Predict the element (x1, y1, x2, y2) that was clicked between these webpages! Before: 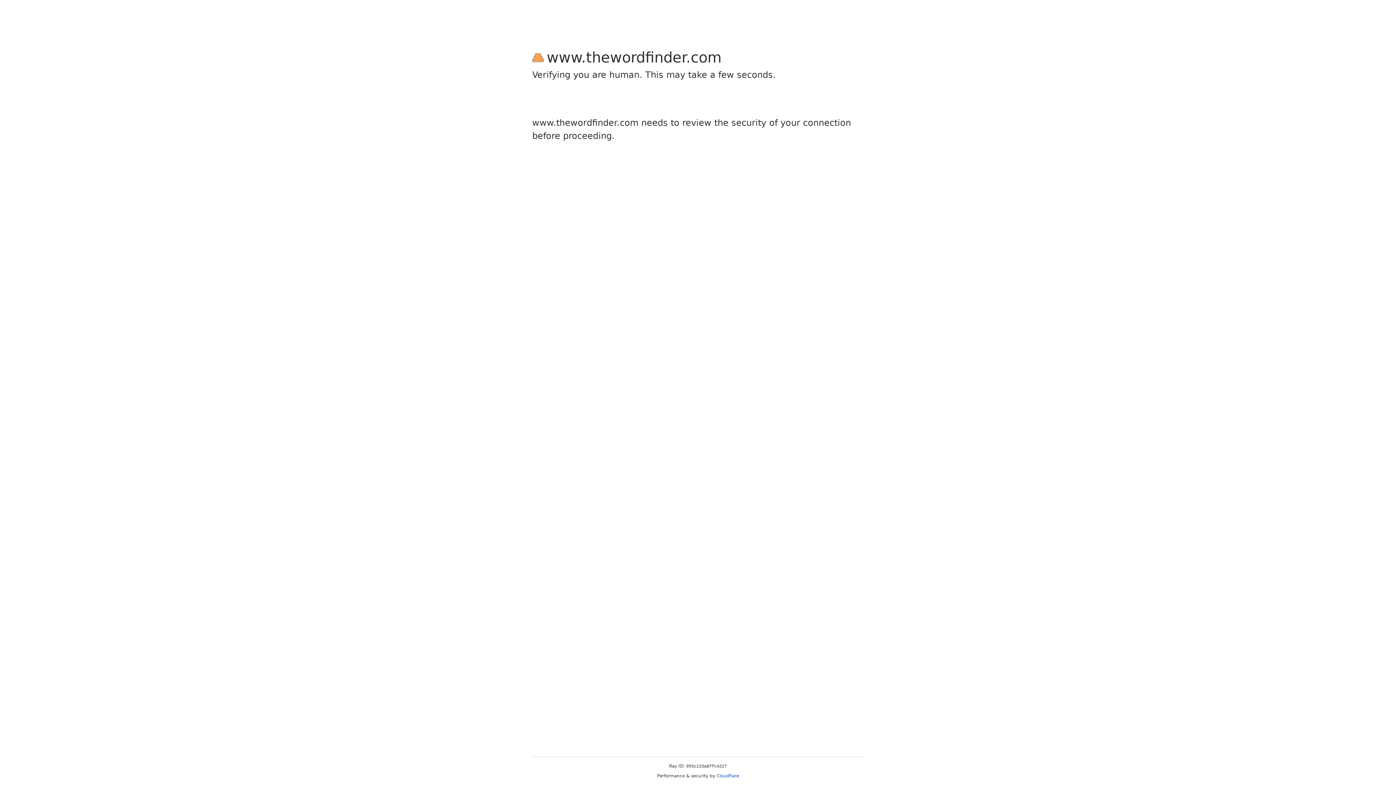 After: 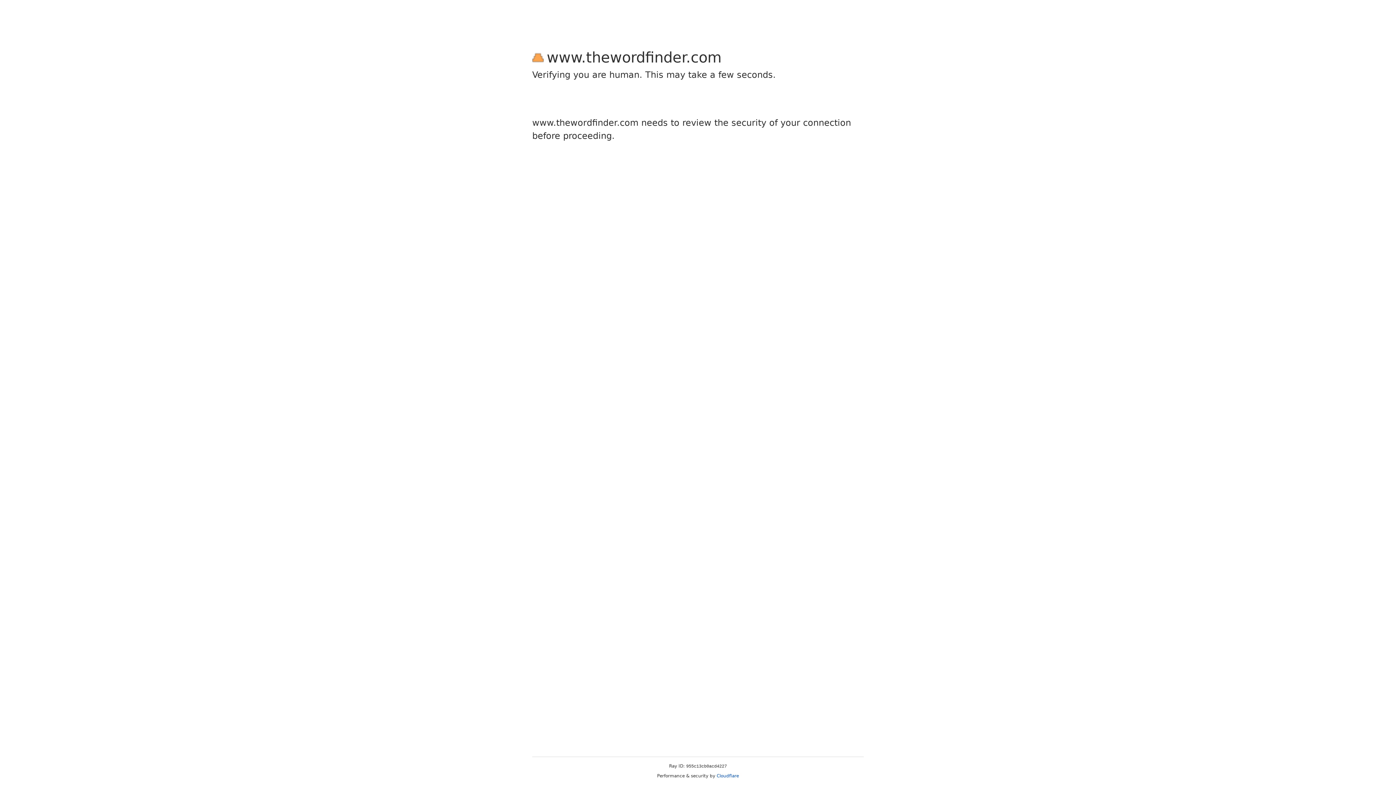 Action: label: Cloudflare bbox: (716, 773, 739, 778)